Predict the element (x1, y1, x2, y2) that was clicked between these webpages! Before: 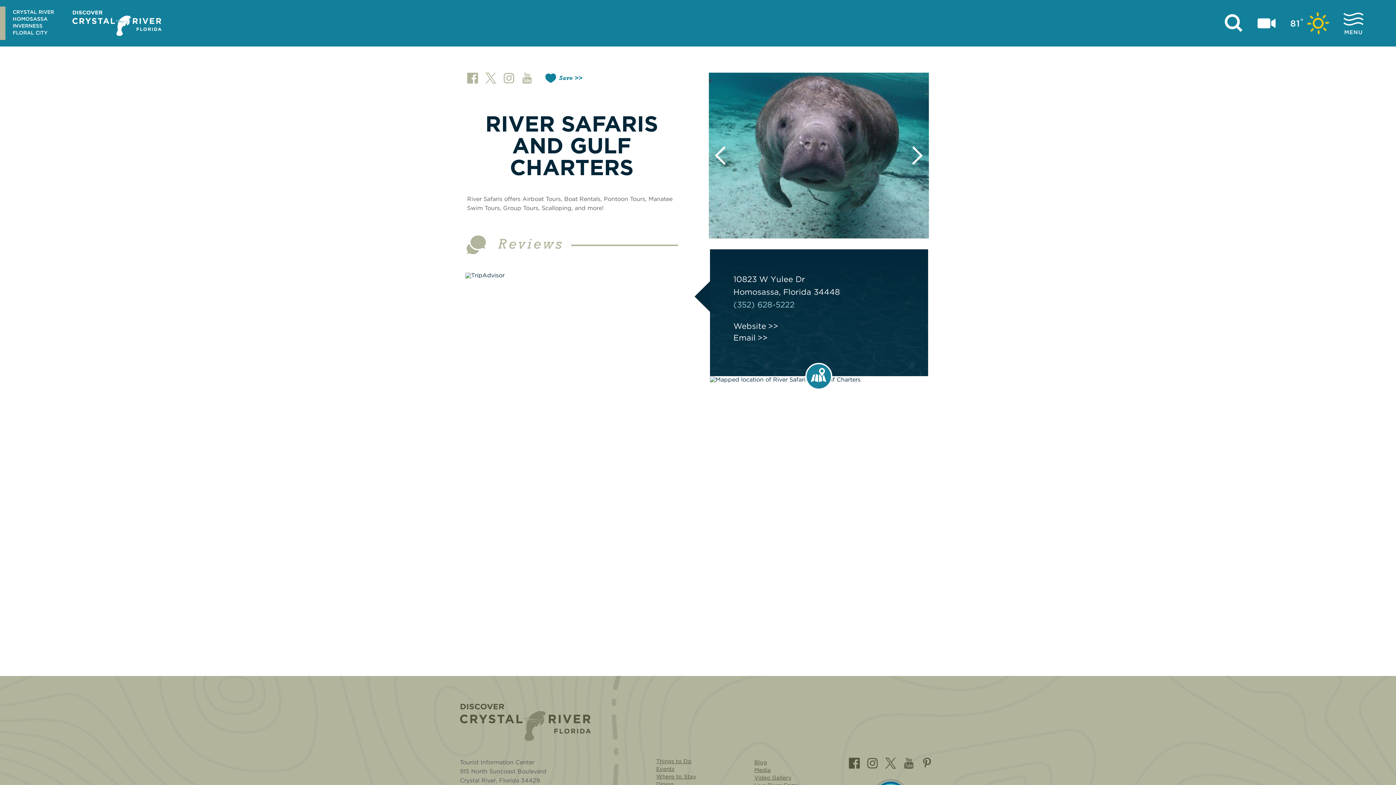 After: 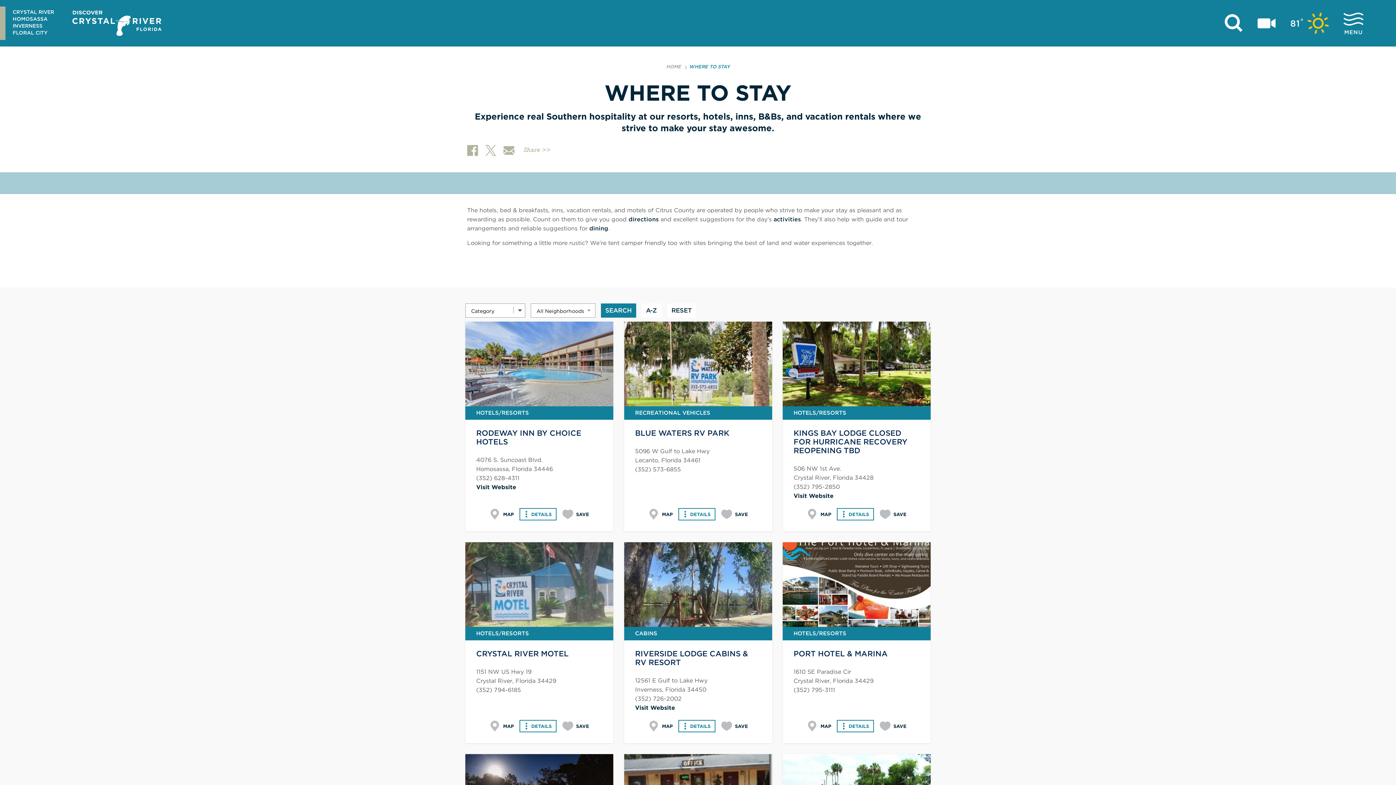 Action: label: Where to Stay bbox: (656, 773, 747, 781)